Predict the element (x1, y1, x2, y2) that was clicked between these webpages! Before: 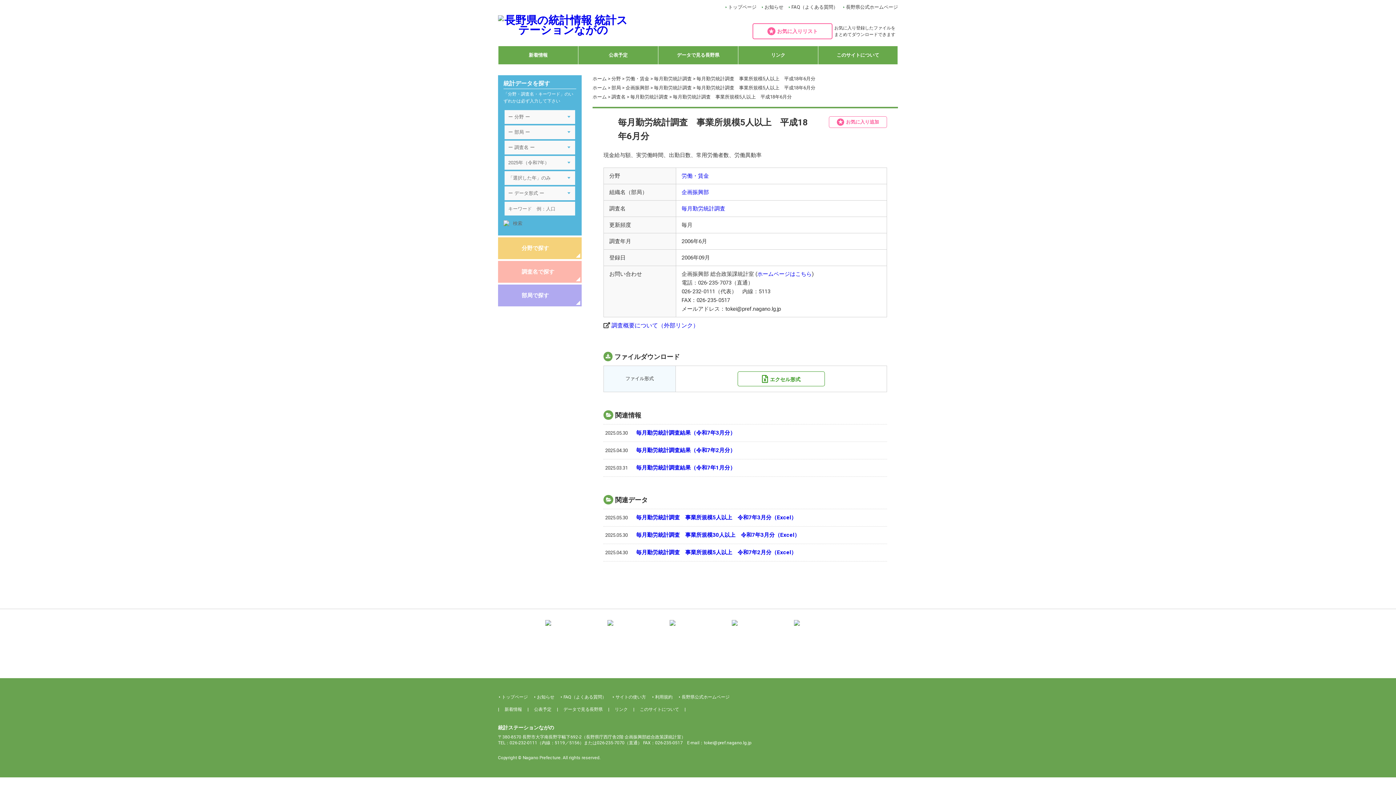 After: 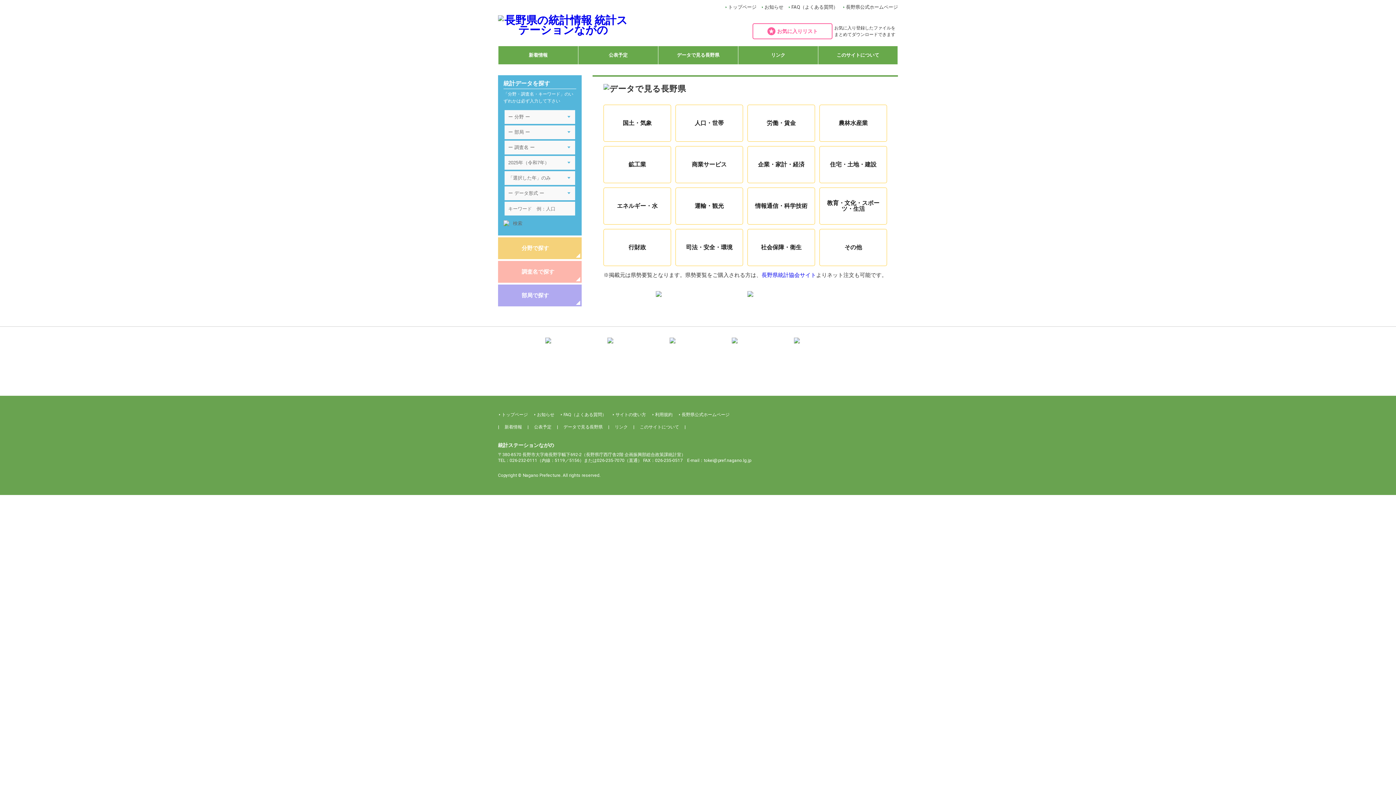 Action: label: データで見る長野県 bbox: (658, 48, 738, 62)